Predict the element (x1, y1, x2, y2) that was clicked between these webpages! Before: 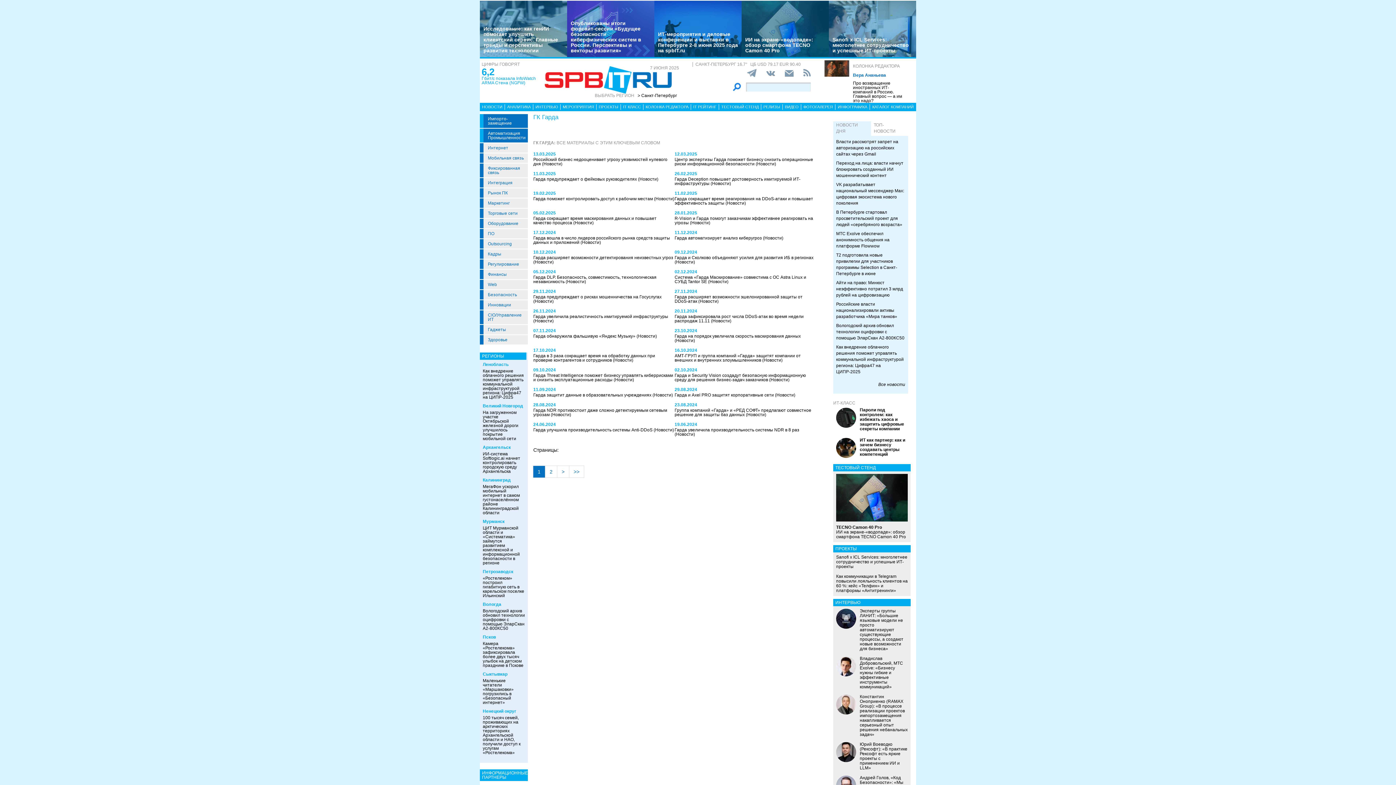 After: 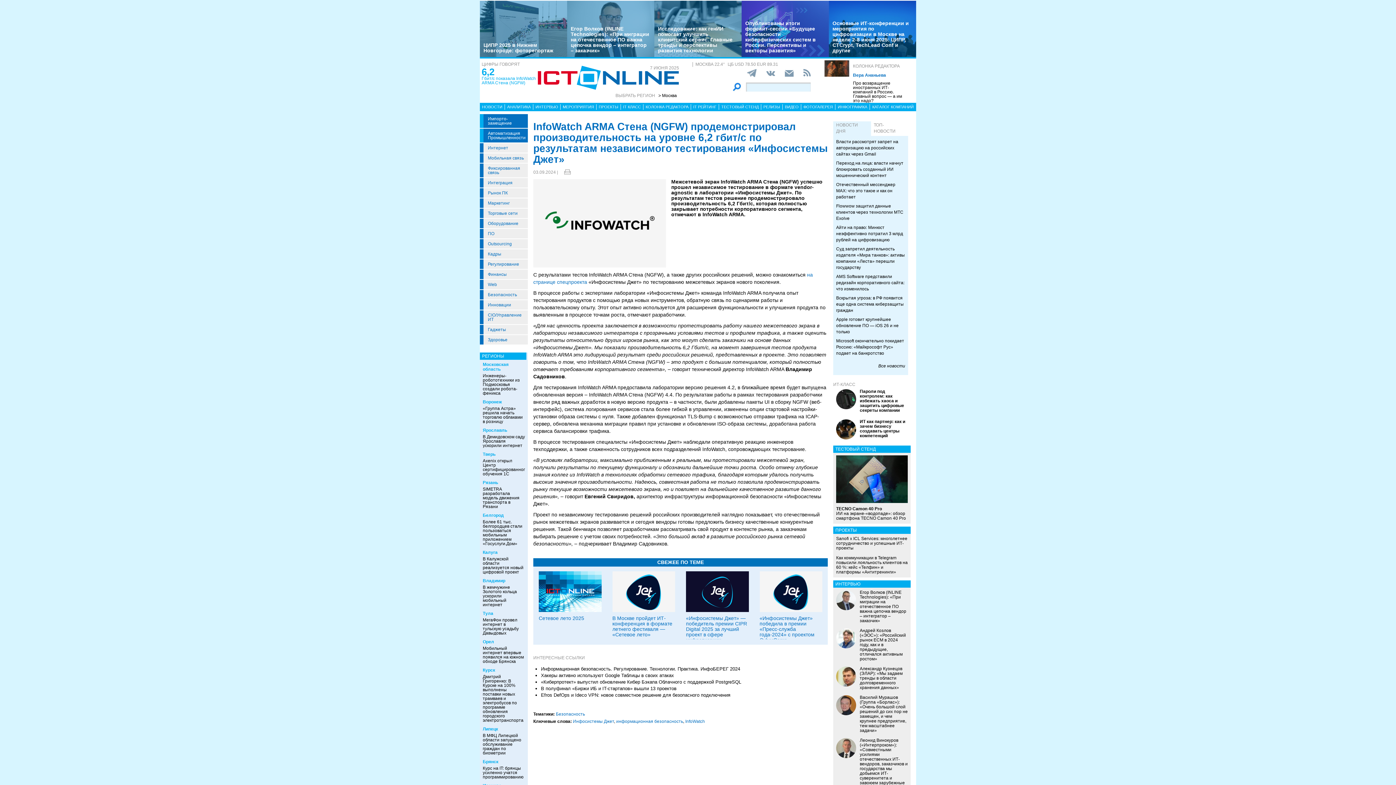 Action: label: 6,2 bbox: (481, 66, 494, 77)